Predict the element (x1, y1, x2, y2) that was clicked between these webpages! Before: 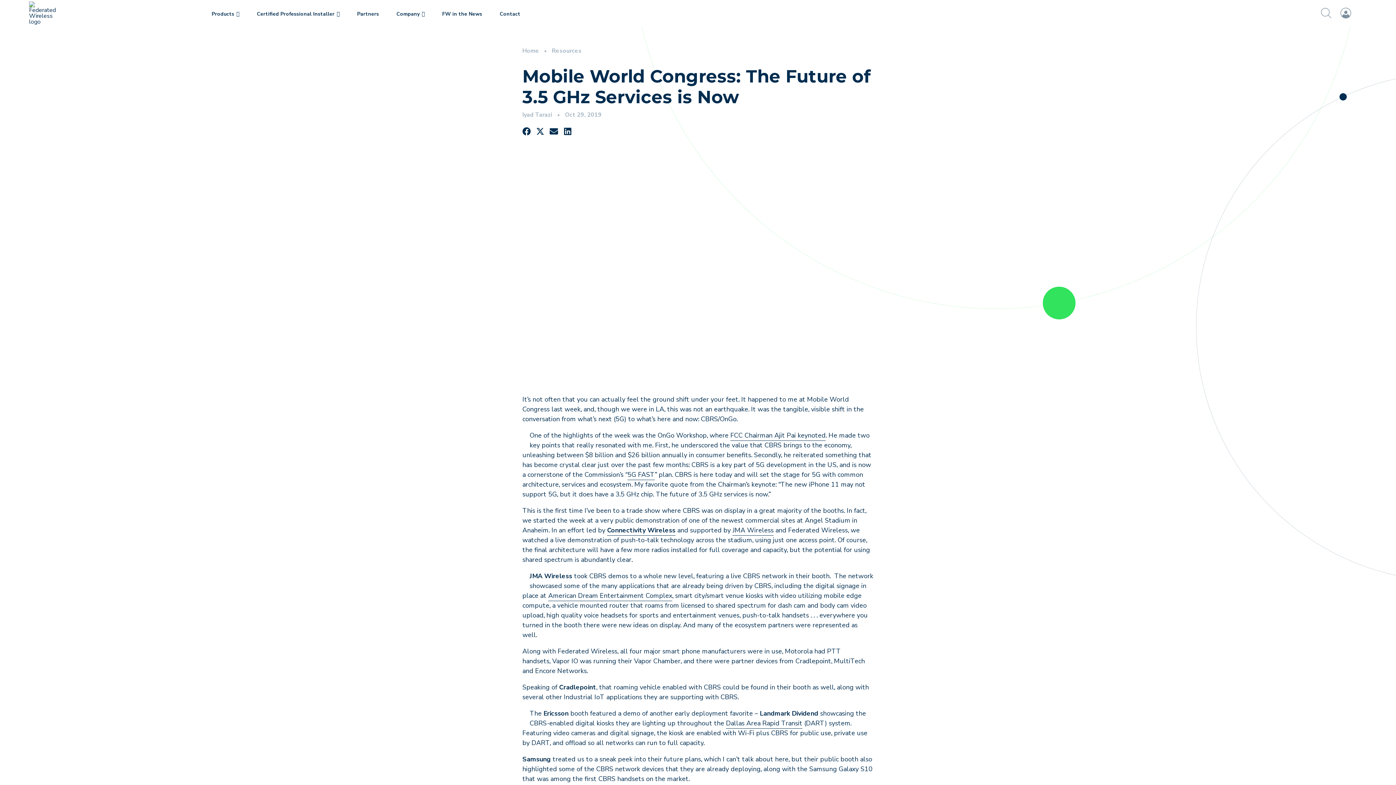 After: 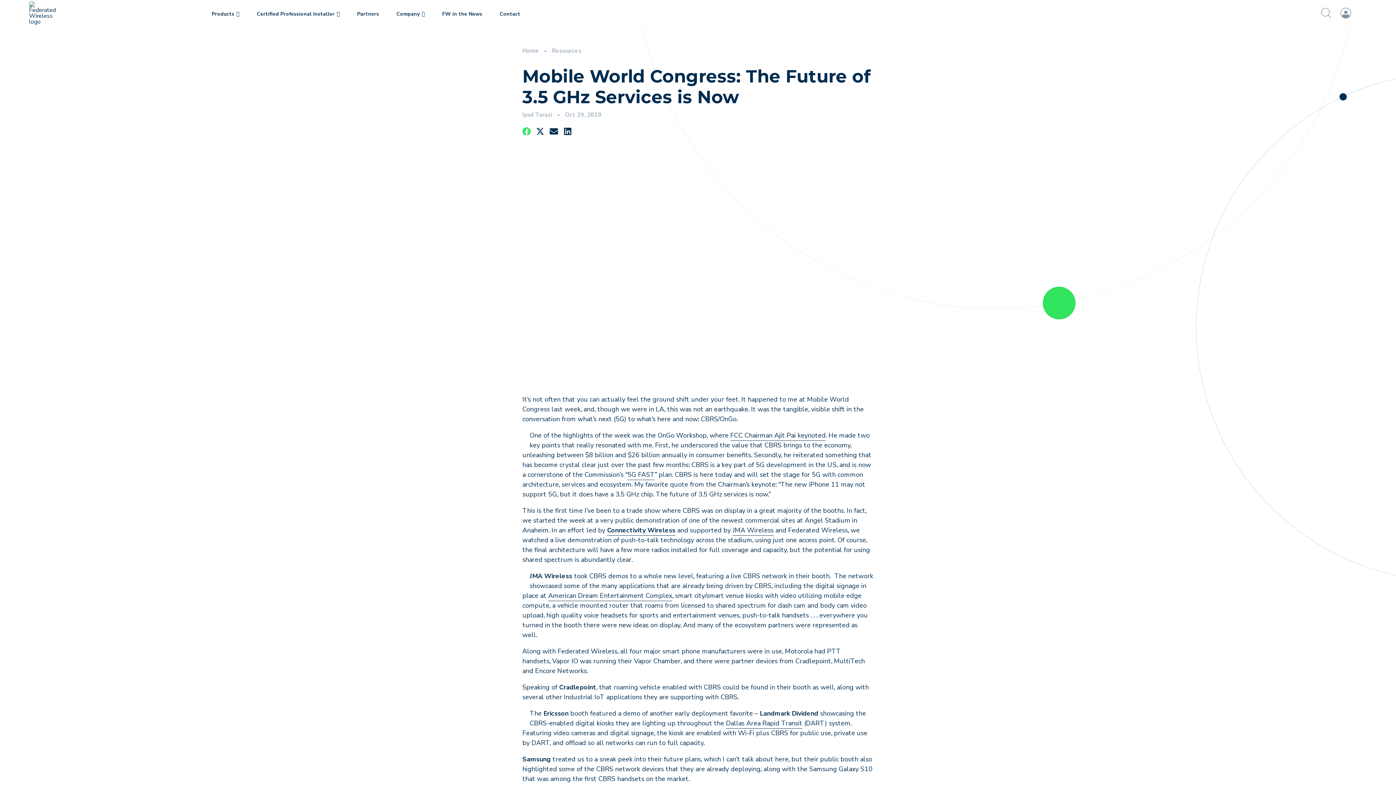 Action: label: Share on Facebook bbox: (522, 127, 530, 135)